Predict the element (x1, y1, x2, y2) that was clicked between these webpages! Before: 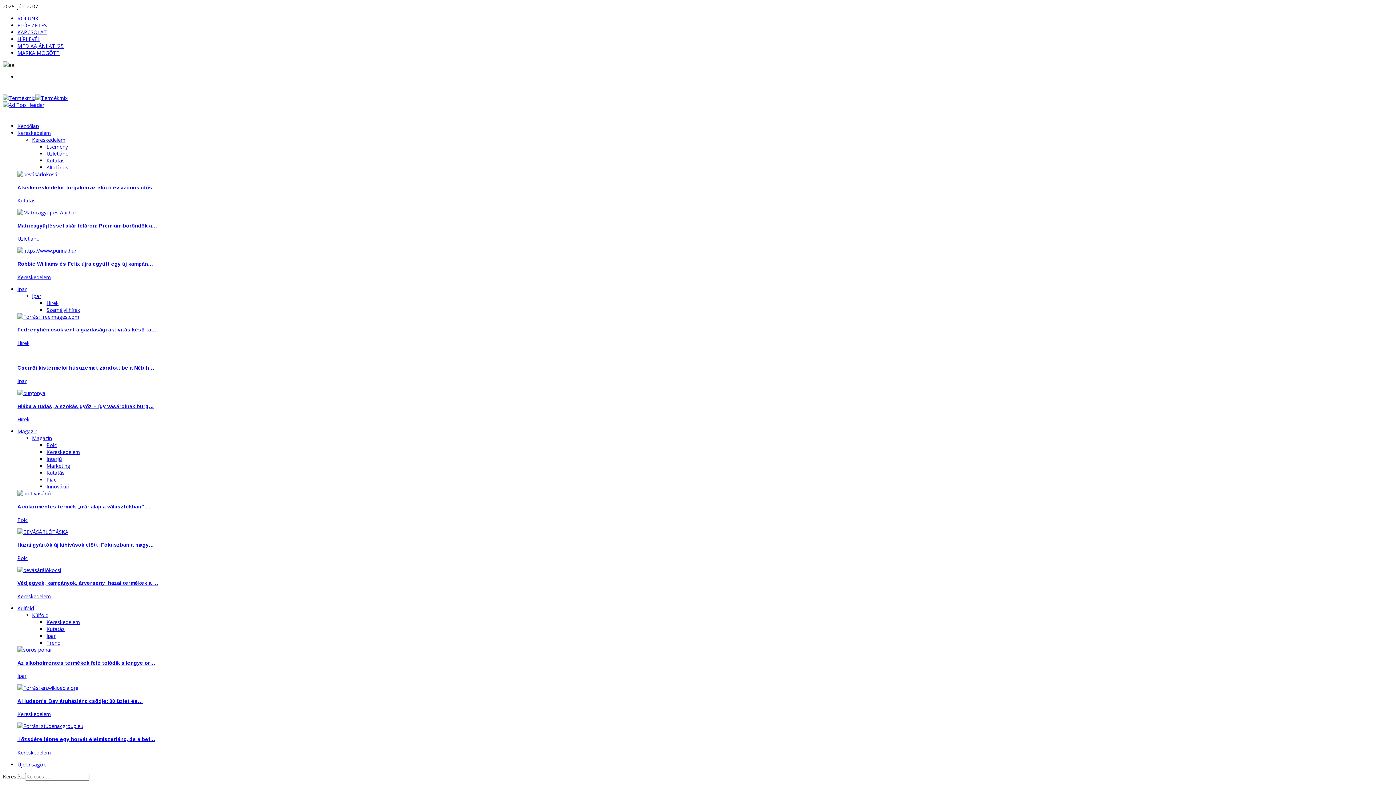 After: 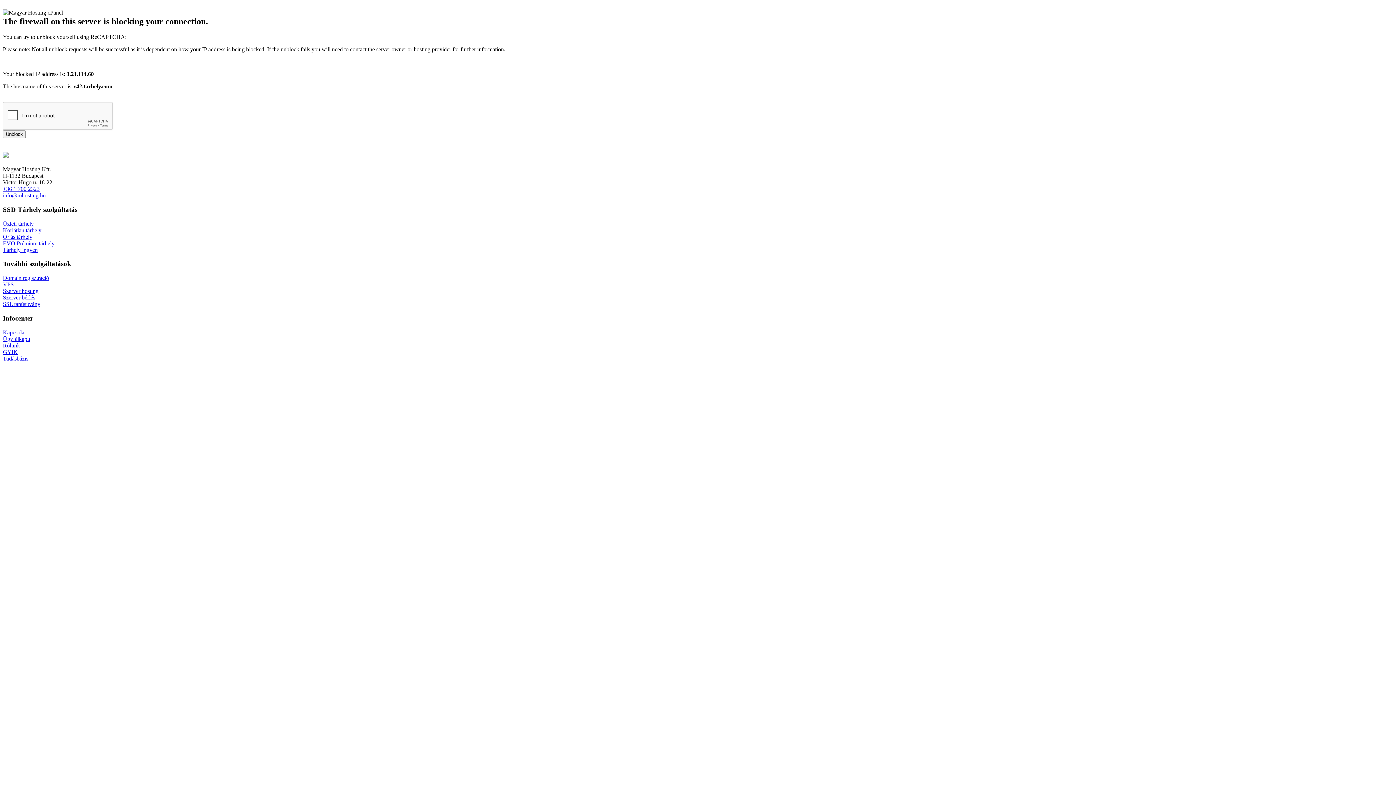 Action: label: Személyi hírek bbox: (46, 306, 80, 313)